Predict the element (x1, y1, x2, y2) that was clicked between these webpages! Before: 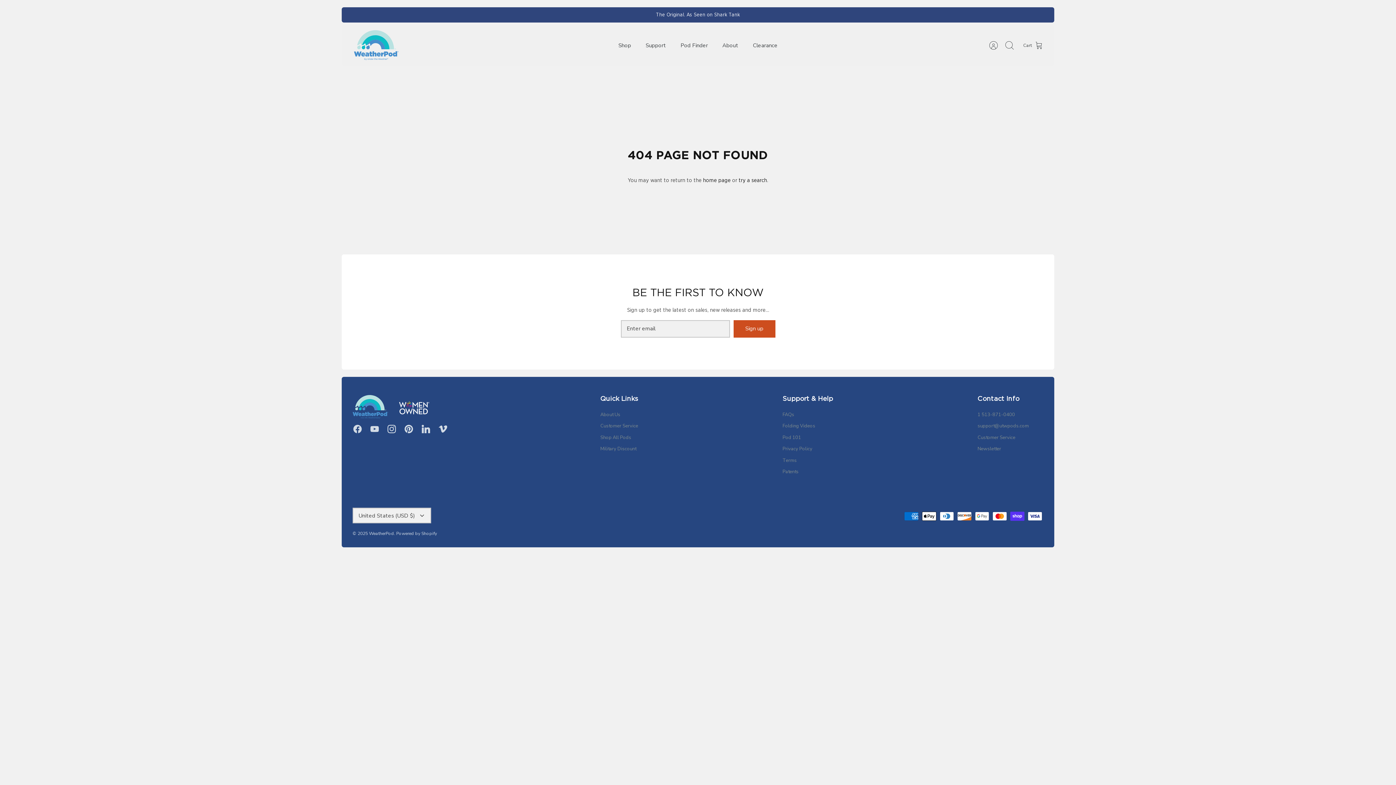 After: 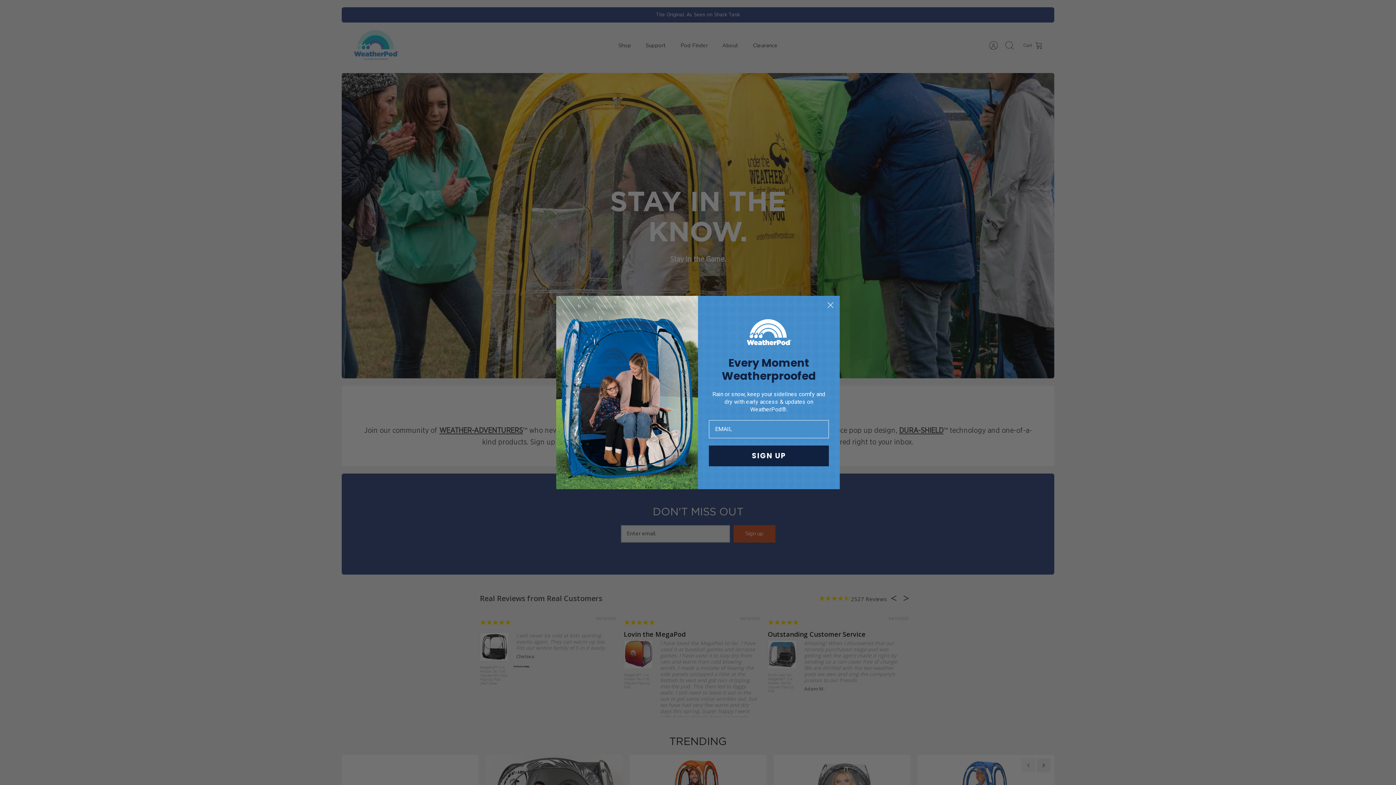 Action: label: Newsletter bbox: (977, 445, 1001, 452)